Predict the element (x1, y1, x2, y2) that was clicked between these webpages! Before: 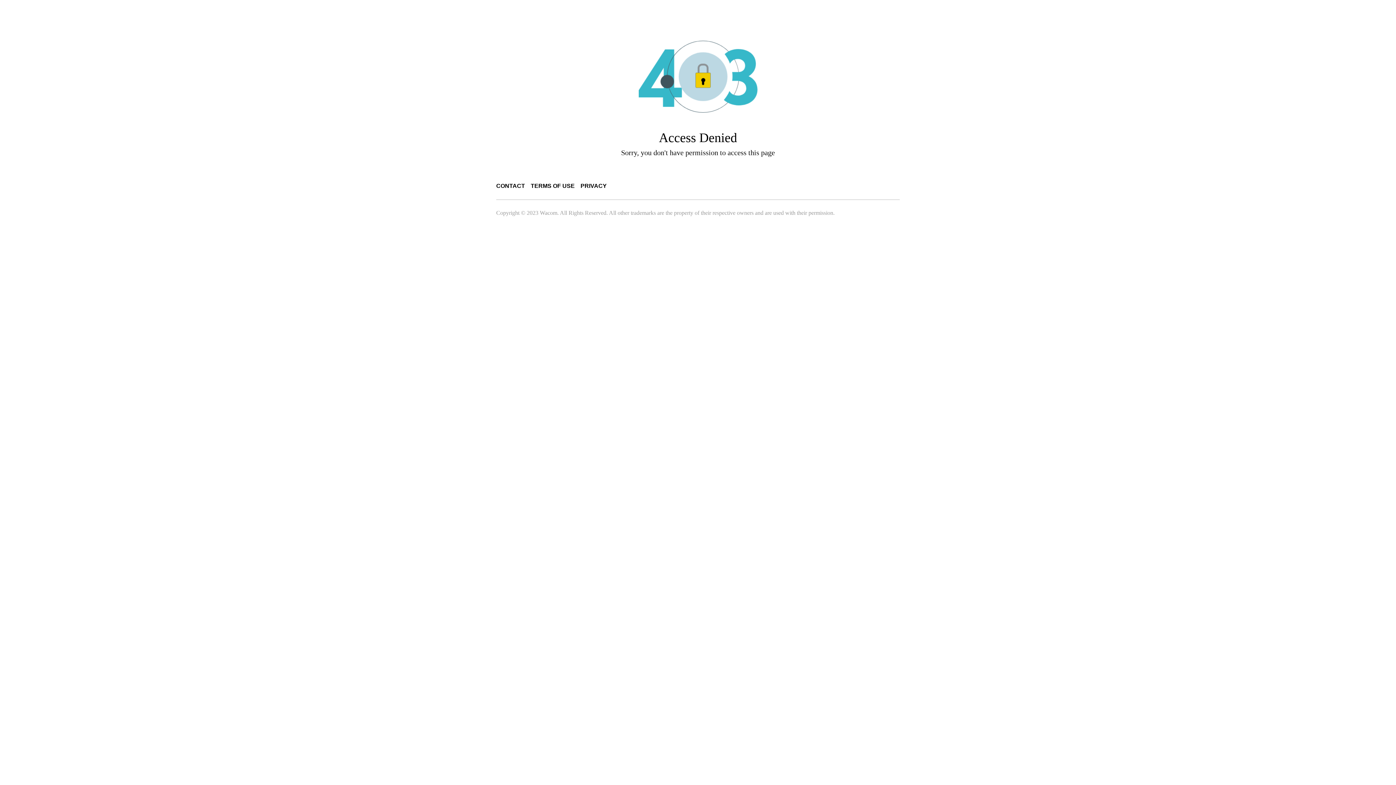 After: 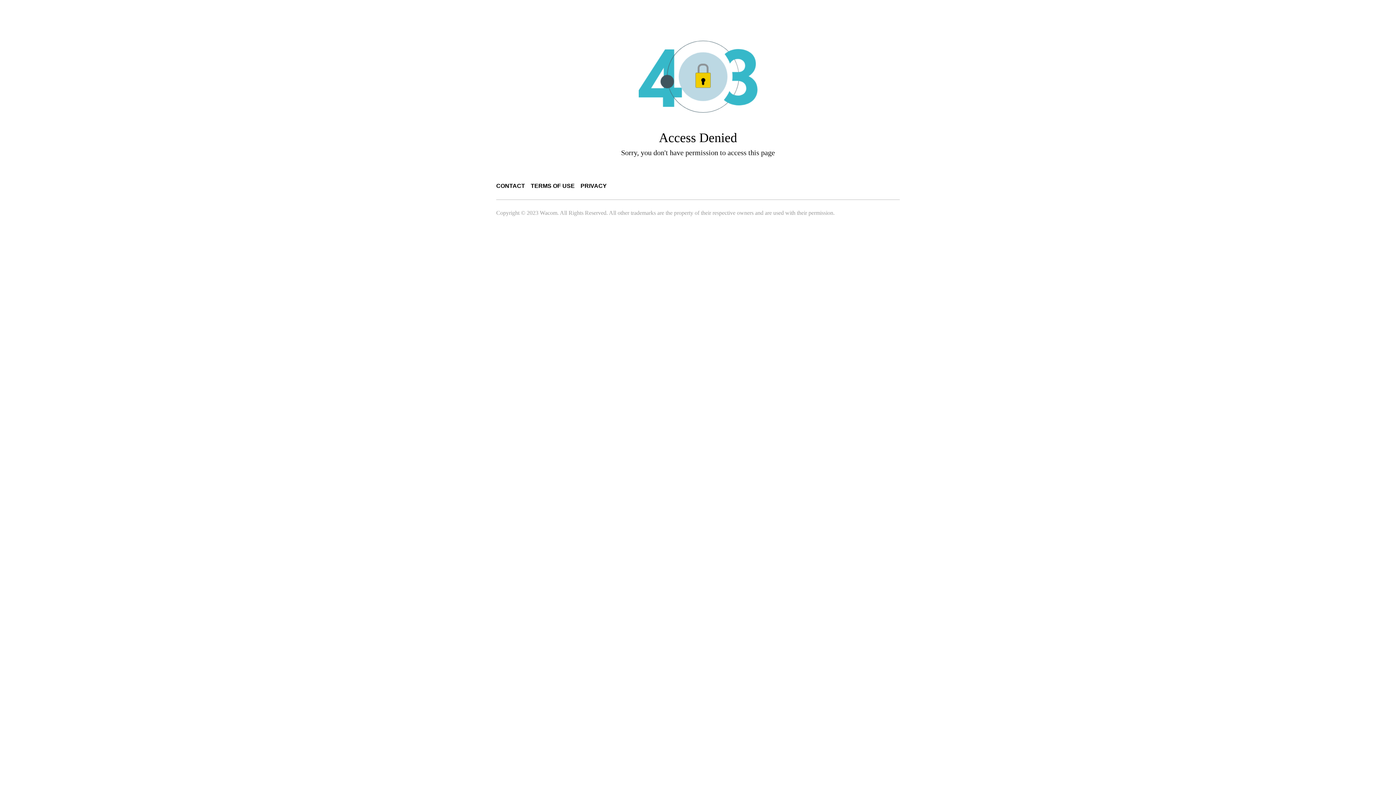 Action: label: CONTACT bbox: (496, 182, 525, 189)